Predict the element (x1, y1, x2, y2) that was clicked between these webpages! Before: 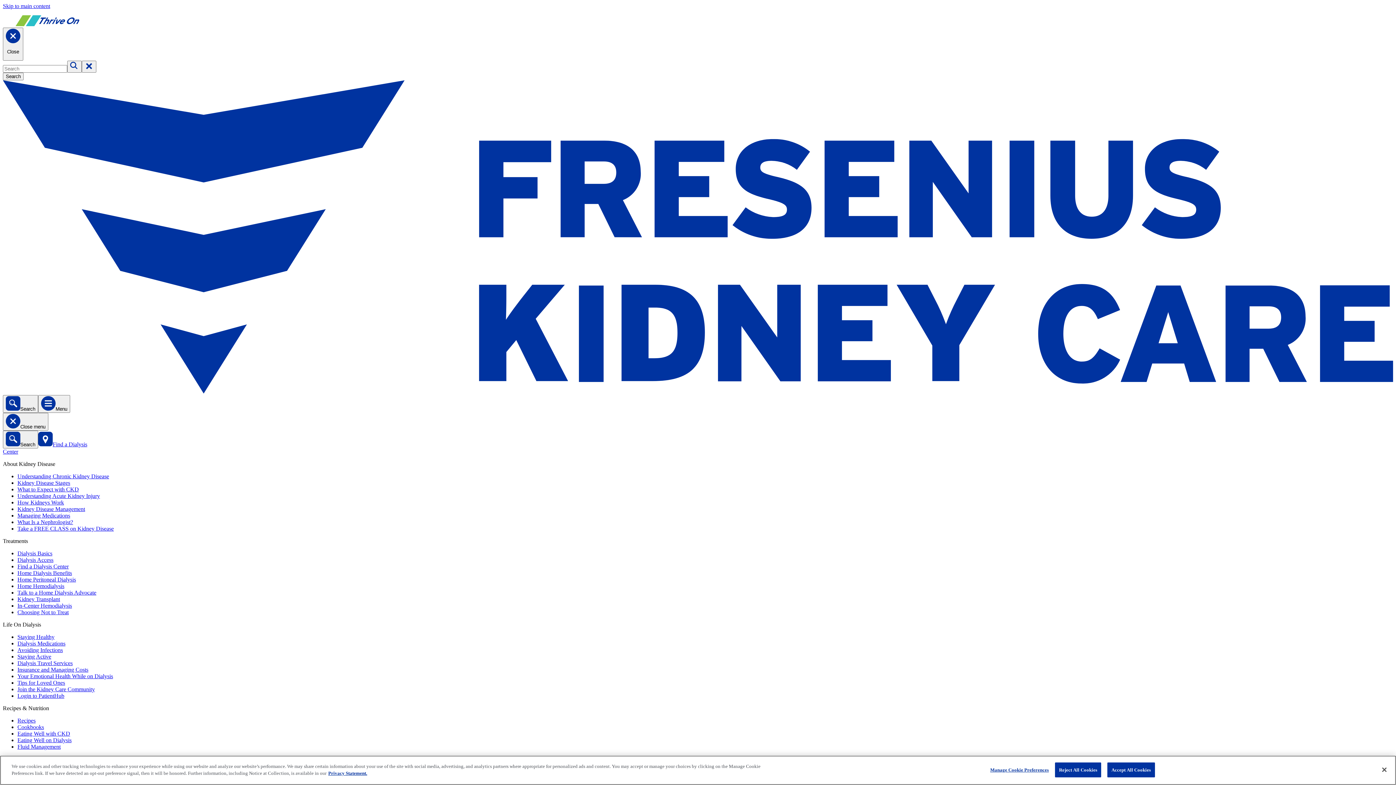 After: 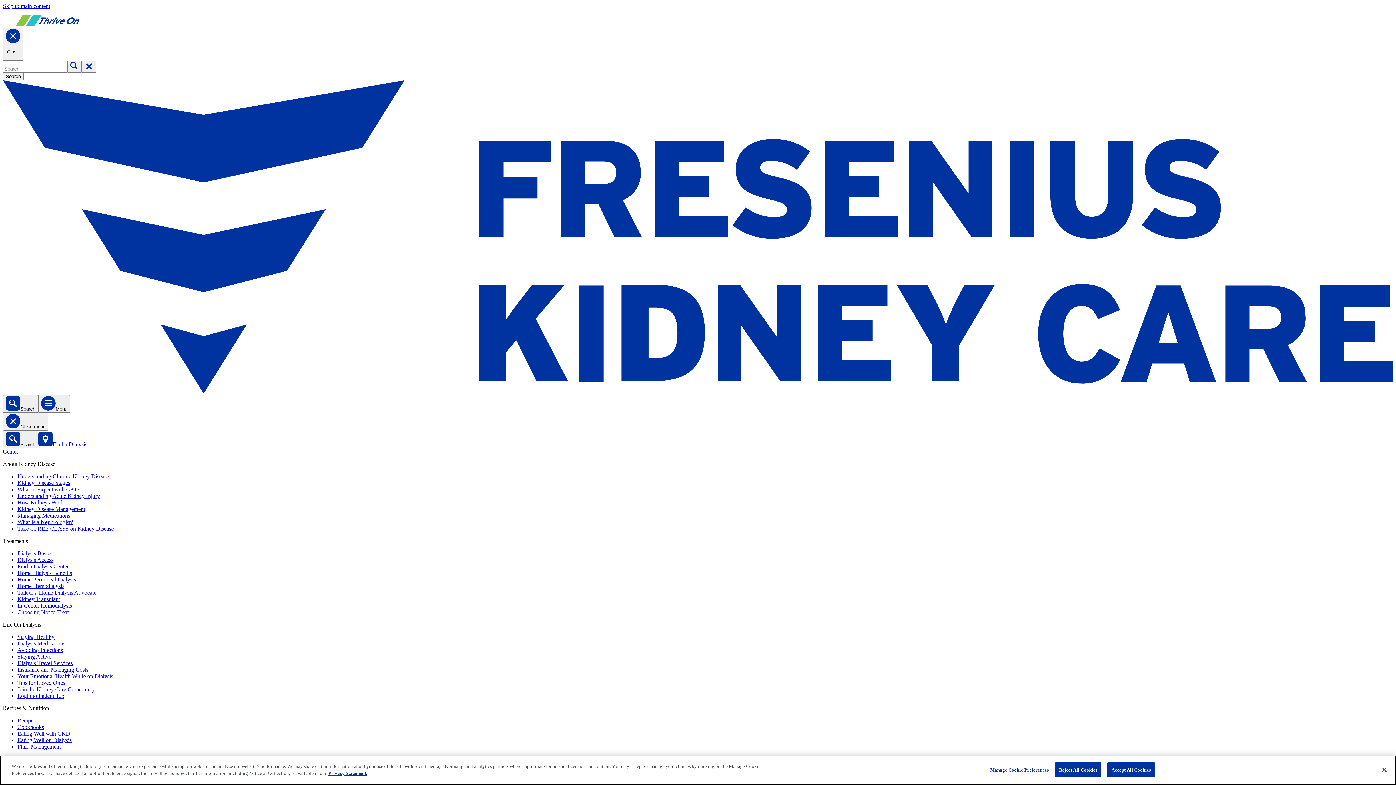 Action: bbox: (17, 693, 64, 699) label: Login to PatientHub